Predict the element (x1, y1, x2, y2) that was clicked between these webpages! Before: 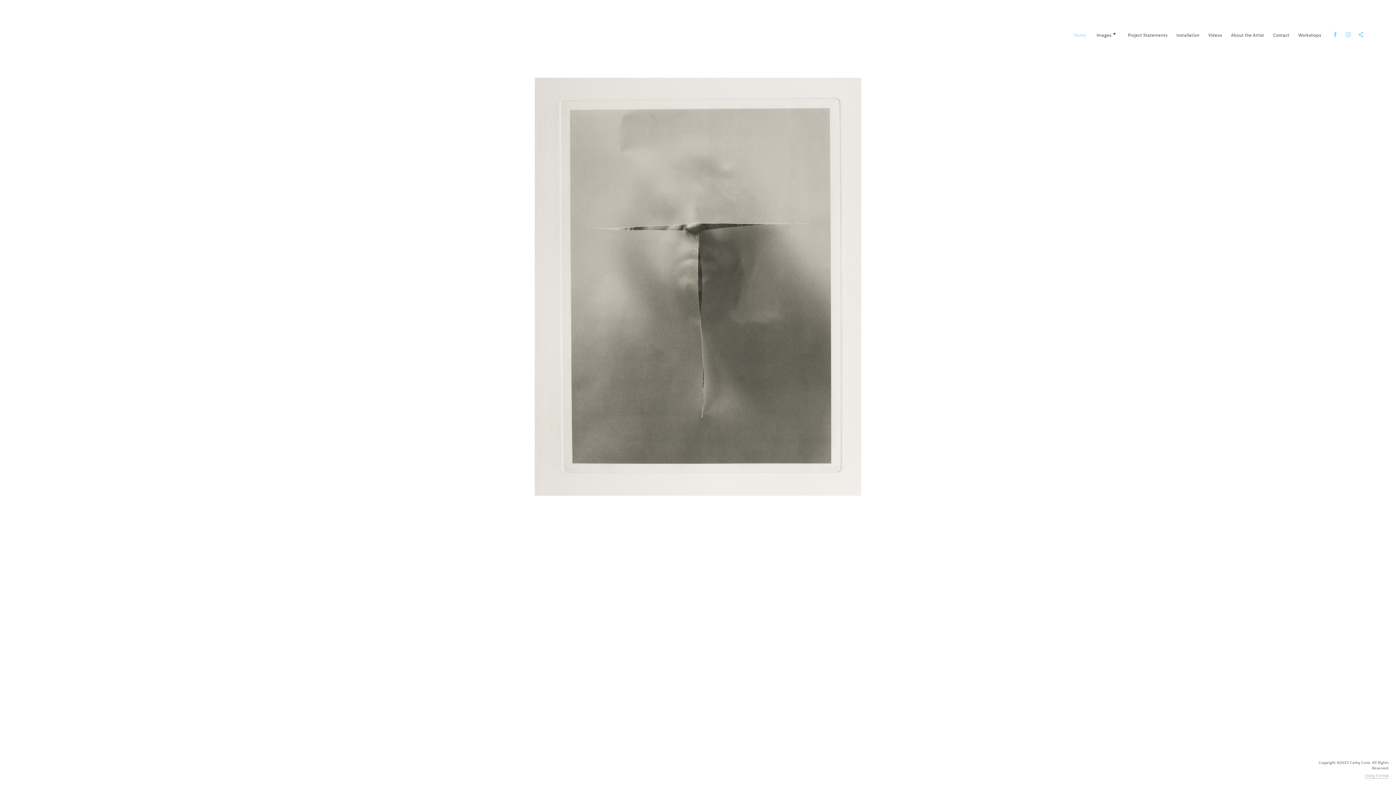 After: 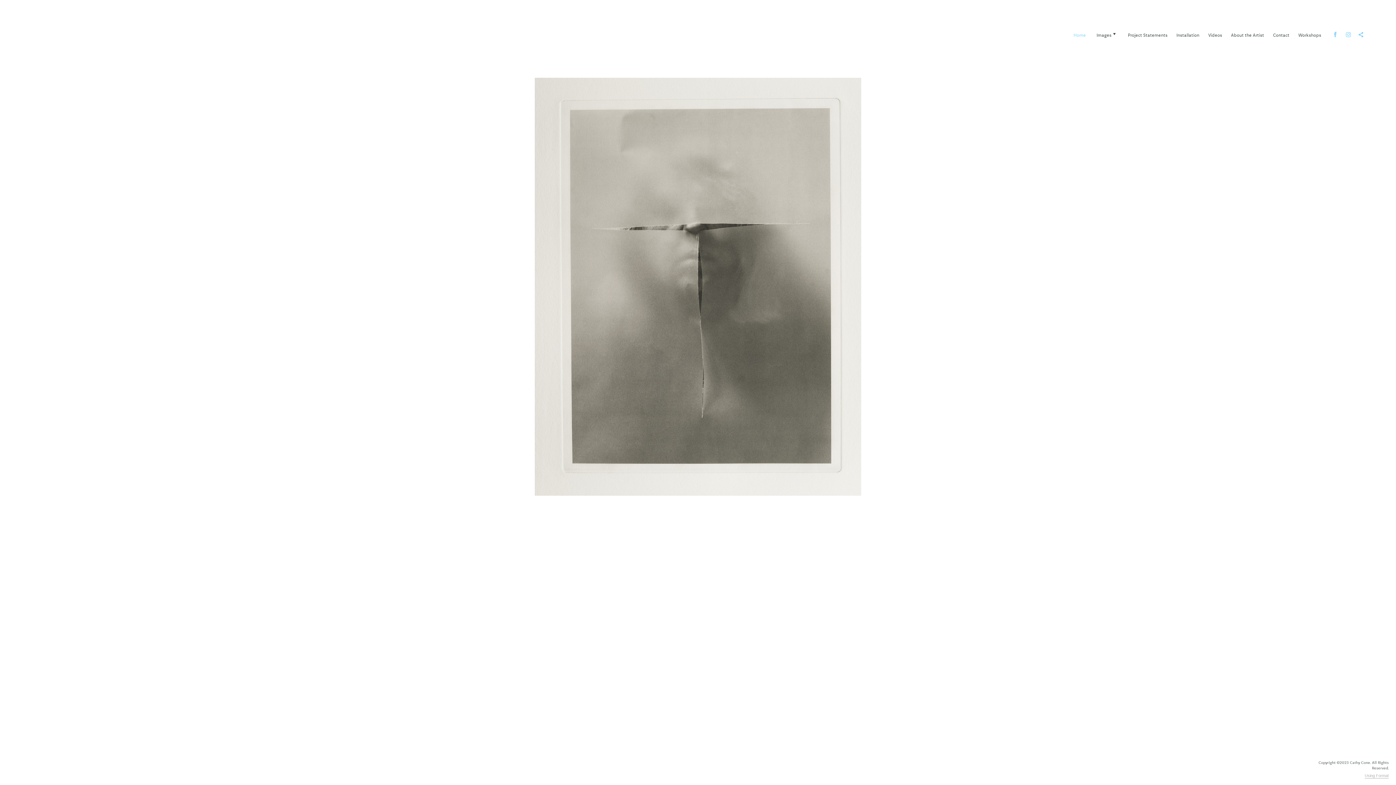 Action: bbox: (504, 77, 891, 495)